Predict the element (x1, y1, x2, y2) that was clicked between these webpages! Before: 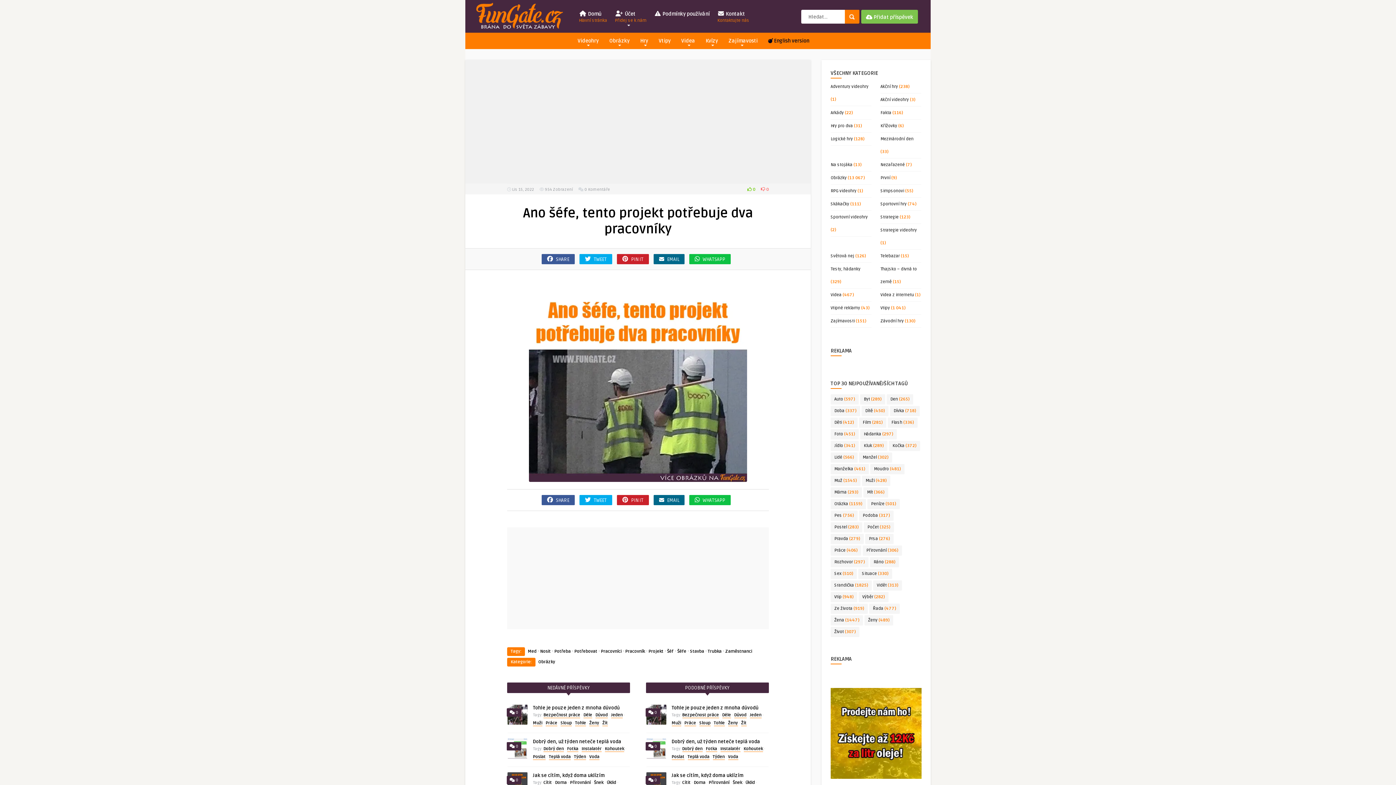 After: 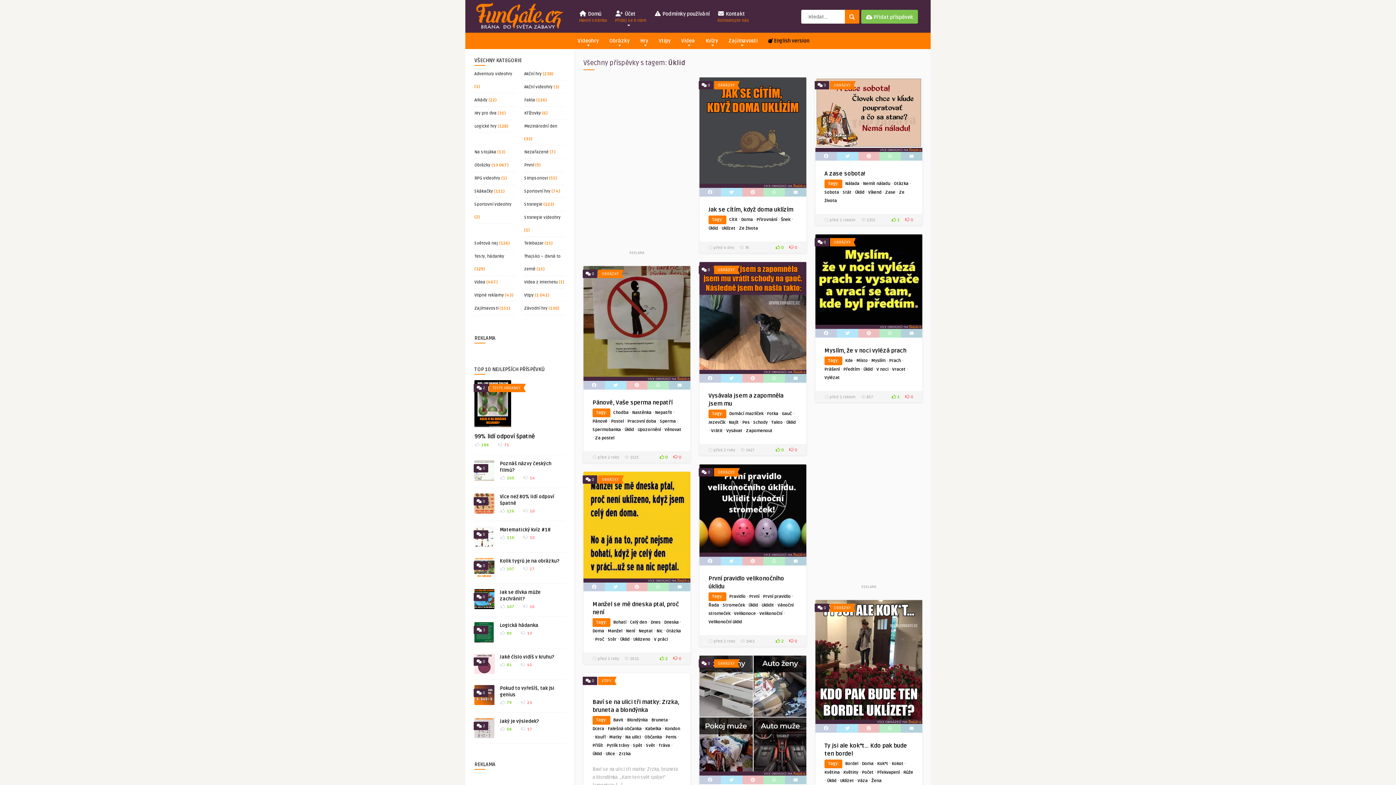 Action: label: Úklid bbox: (606, 780, 616, 786)